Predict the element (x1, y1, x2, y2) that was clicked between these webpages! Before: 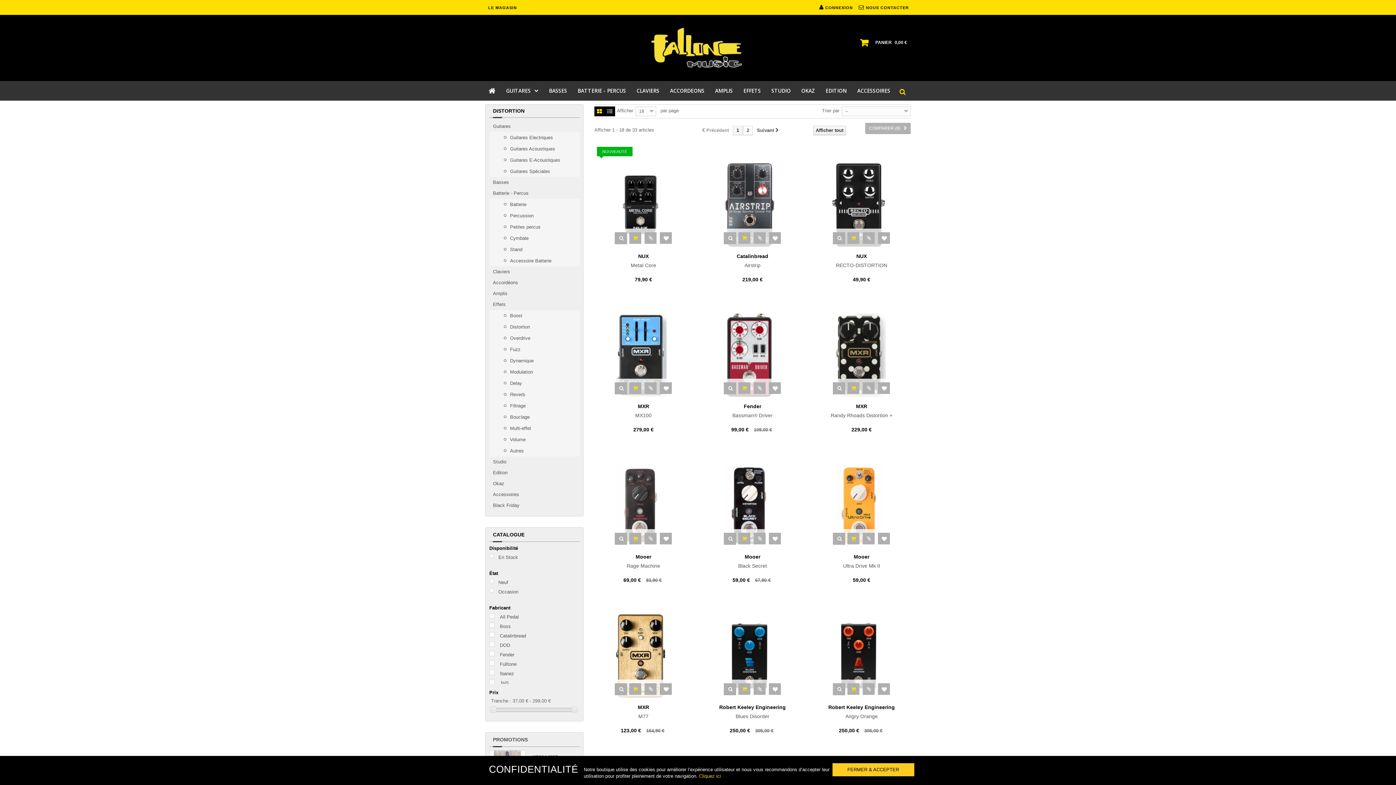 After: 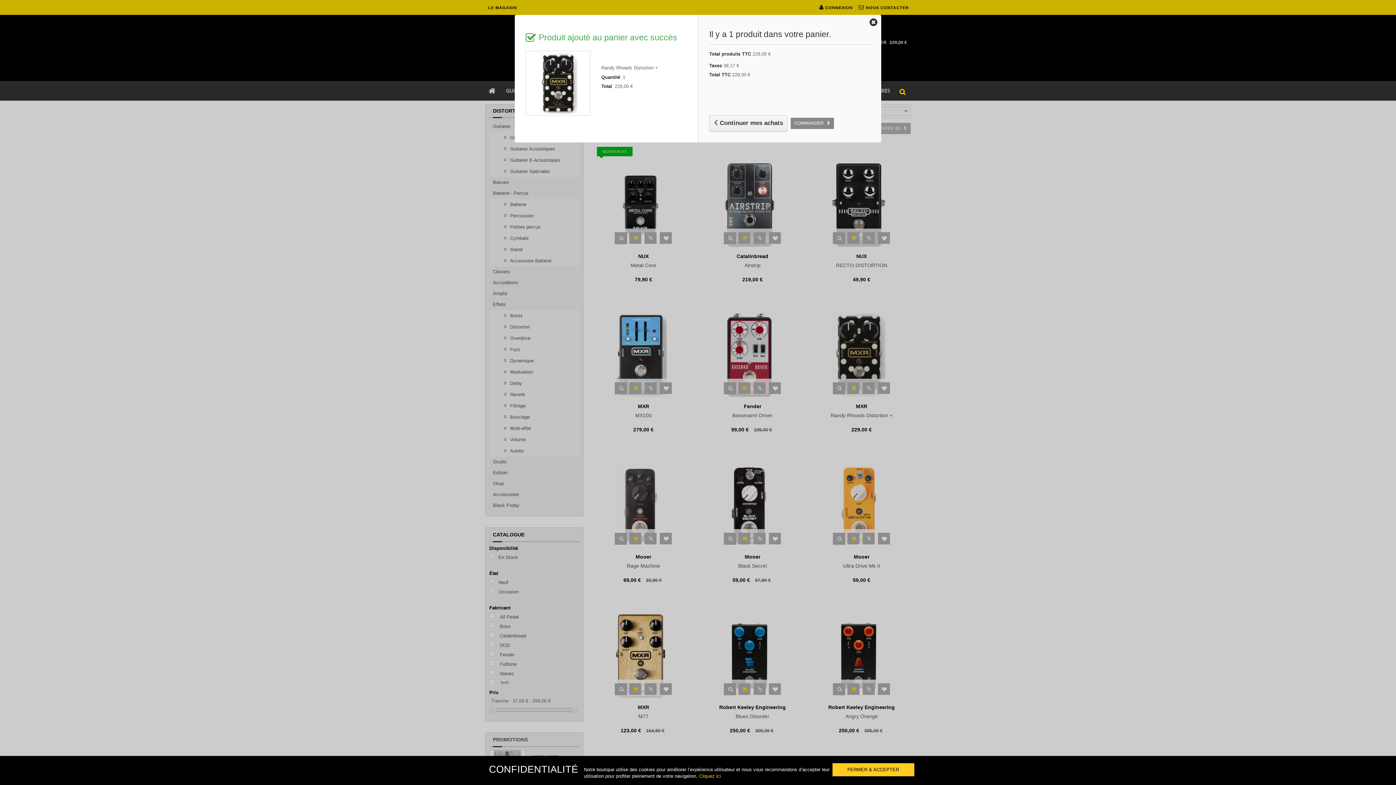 Action: bbox: (847, 382, 859, 394)